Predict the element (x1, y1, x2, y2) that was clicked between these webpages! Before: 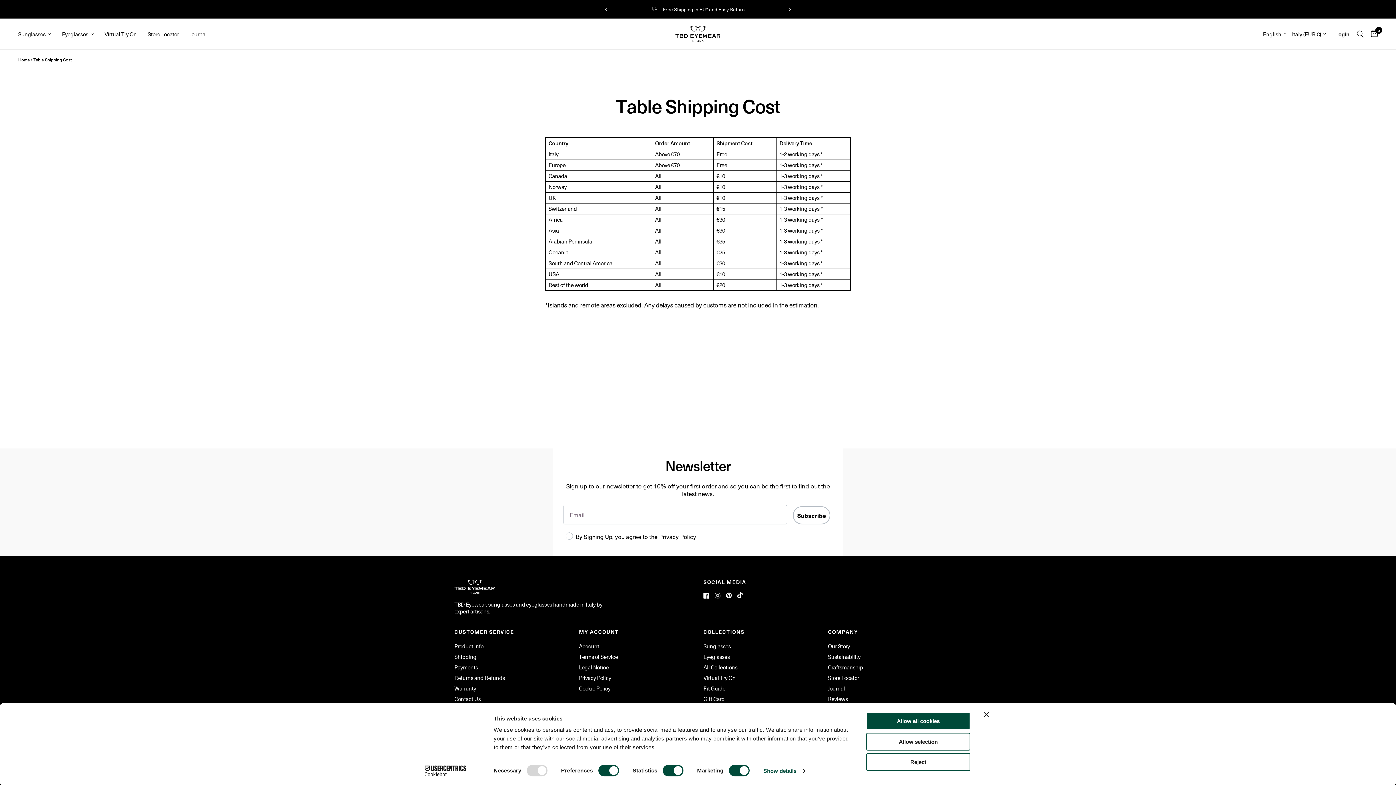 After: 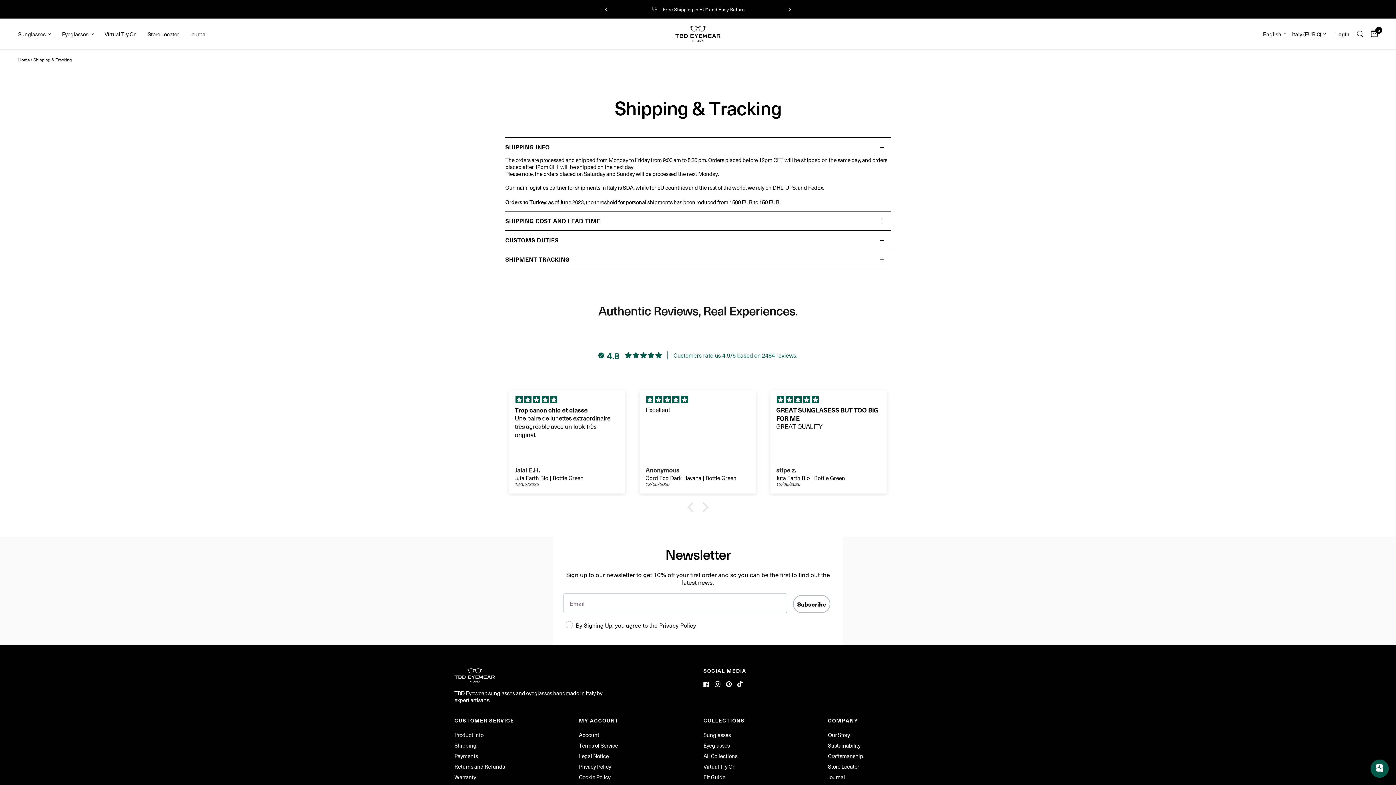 Action: label: Shipping bbox: (454, 653, 476, 660)